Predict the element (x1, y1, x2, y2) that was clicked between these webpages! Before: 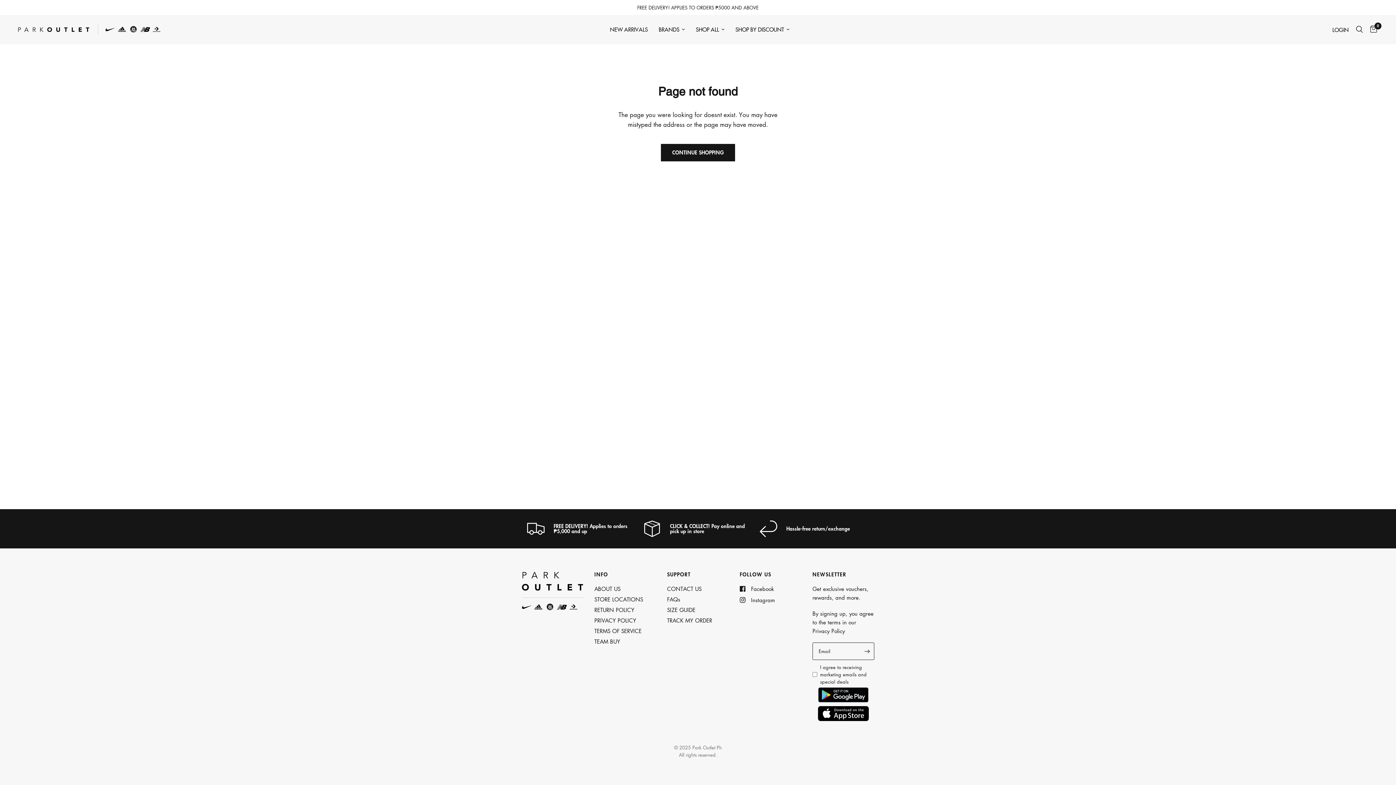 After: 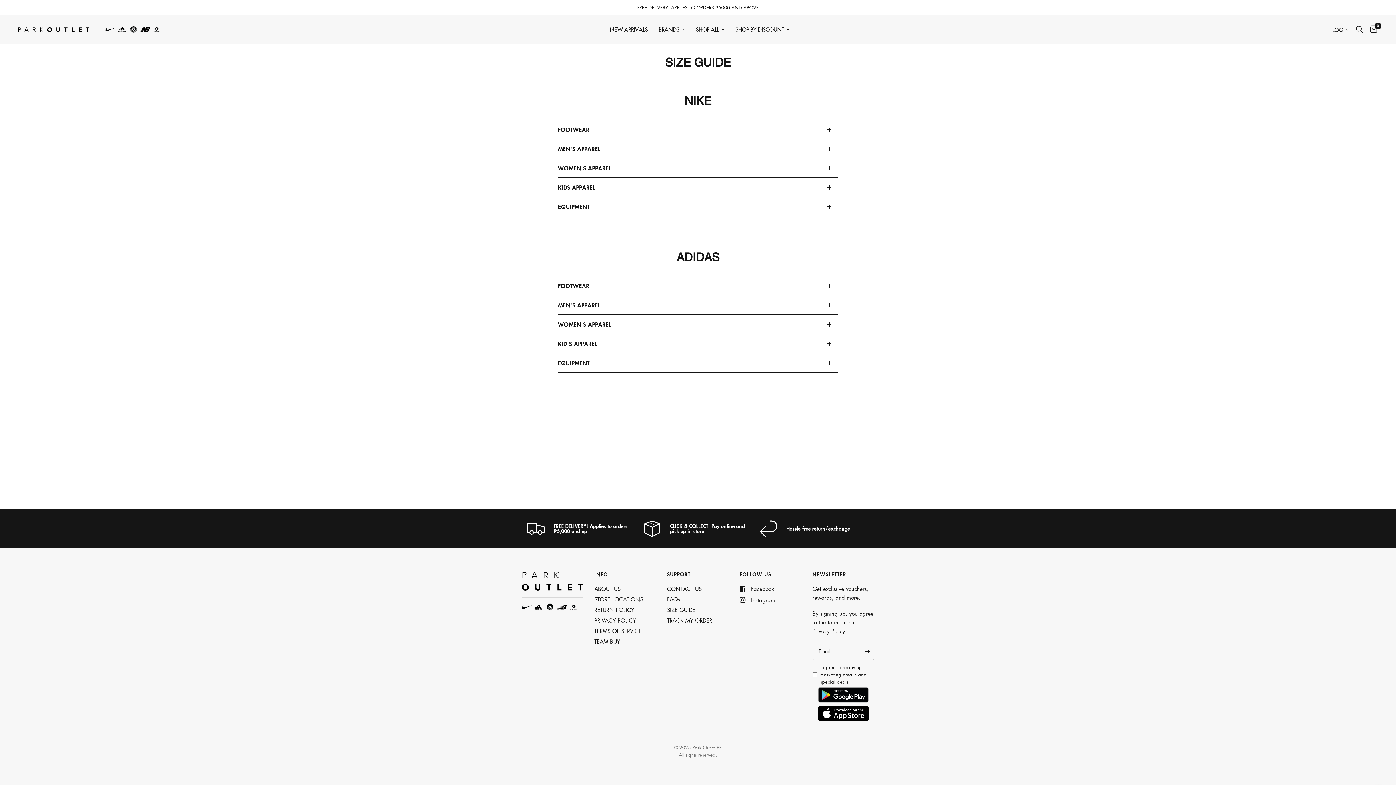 Action: label: SIZE GUIDE bbox: (667, 606, 695, 613)